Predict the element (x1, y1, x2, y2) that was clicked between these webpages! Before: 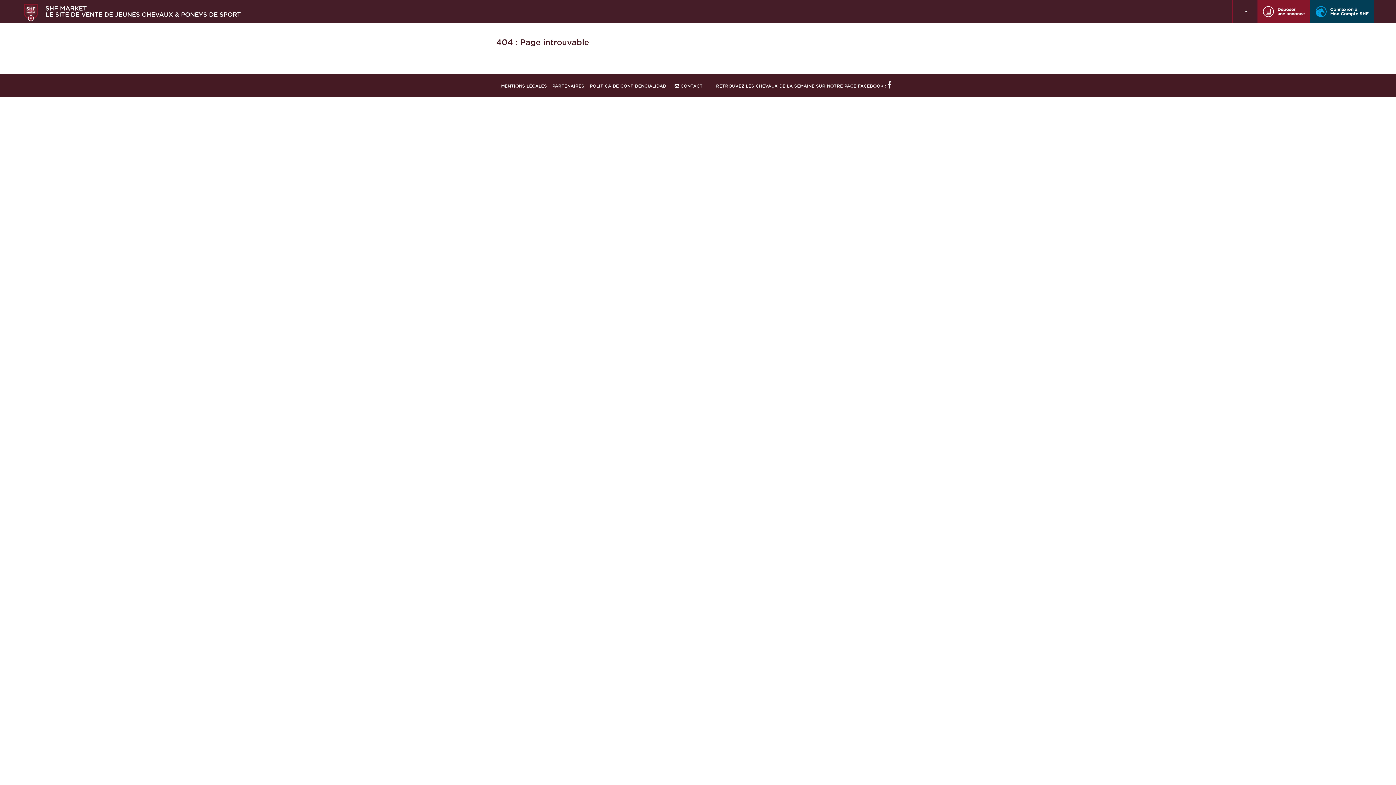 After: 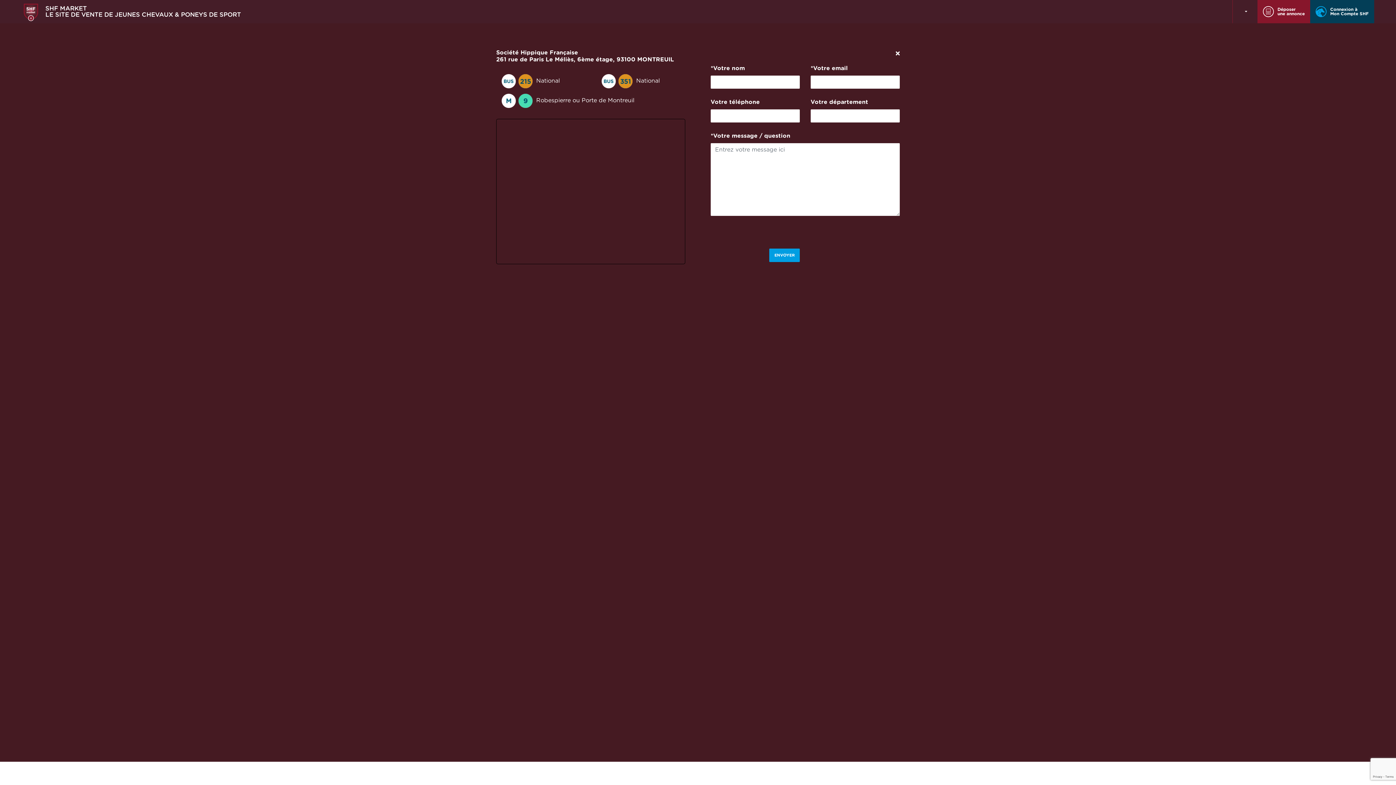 Action: label:  CONTACT bbox: (674, 84, 702, 88)